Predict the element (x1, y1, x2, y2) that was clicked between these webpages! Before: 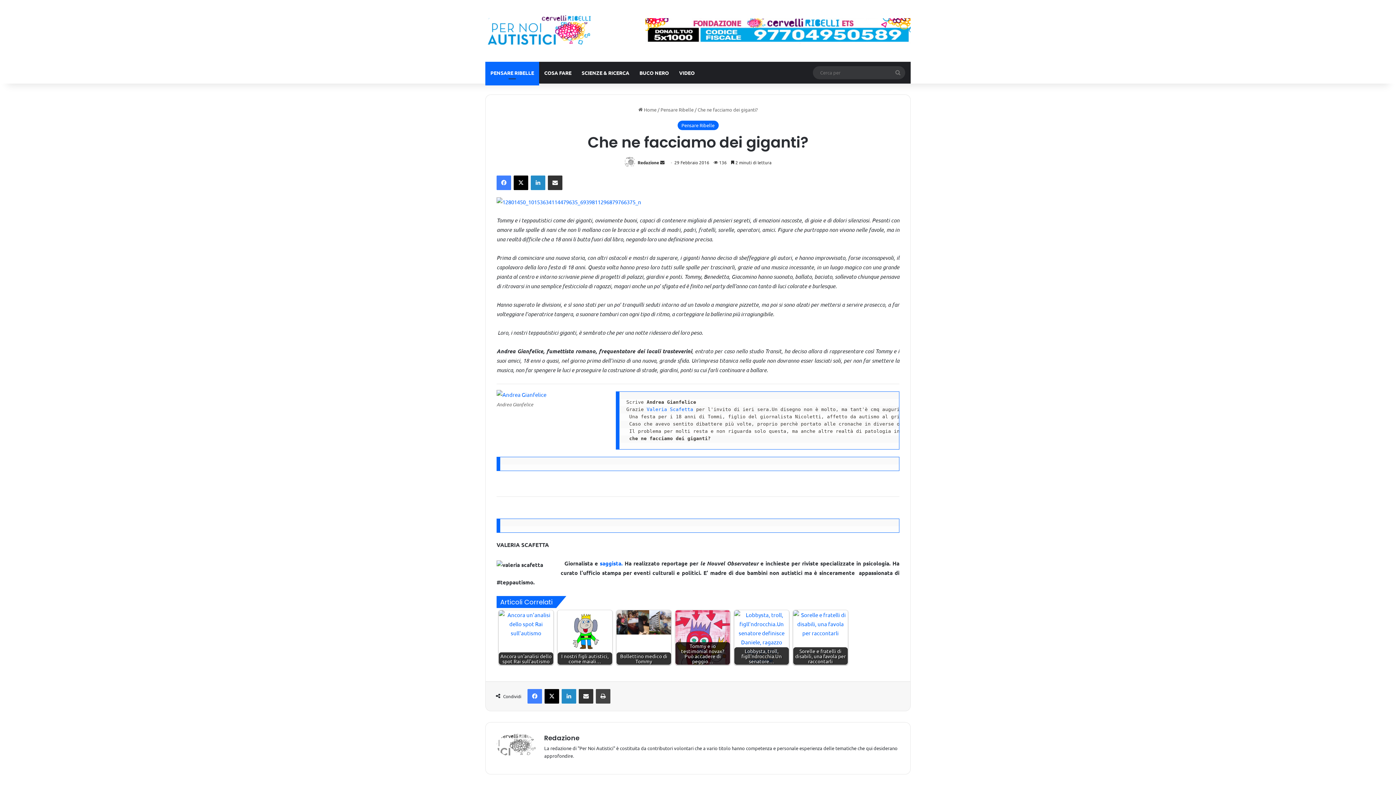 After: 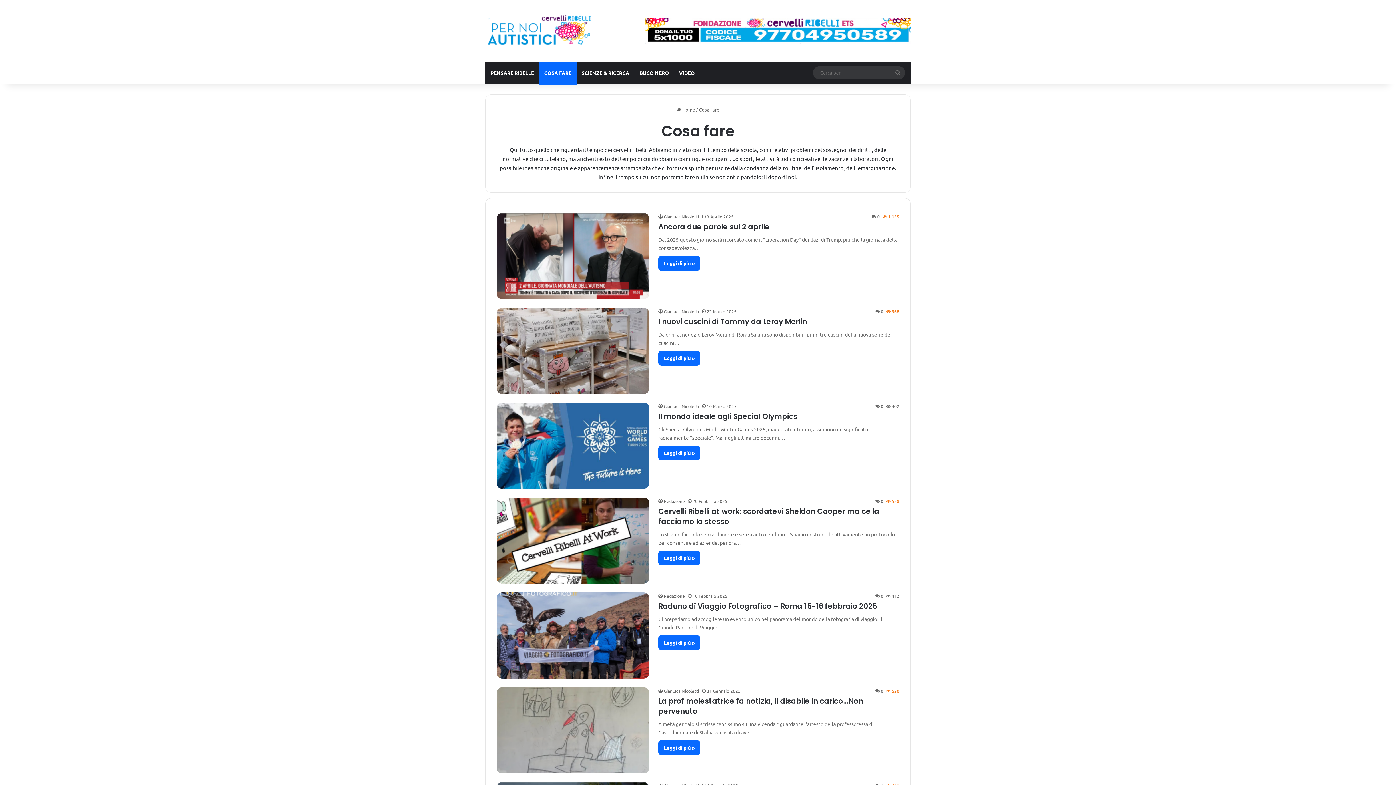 Action: label: COSA FARE bbox: (539, 61, 576, 83)